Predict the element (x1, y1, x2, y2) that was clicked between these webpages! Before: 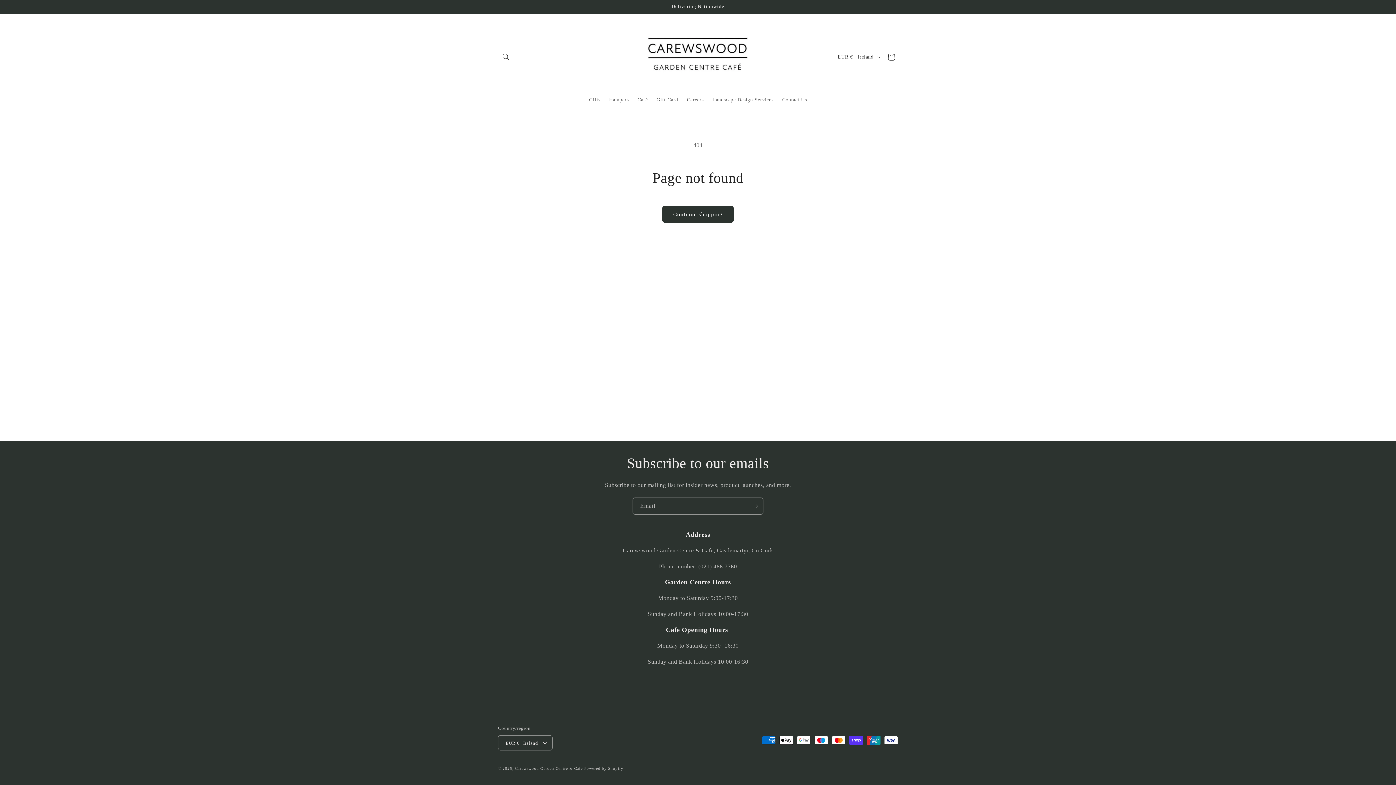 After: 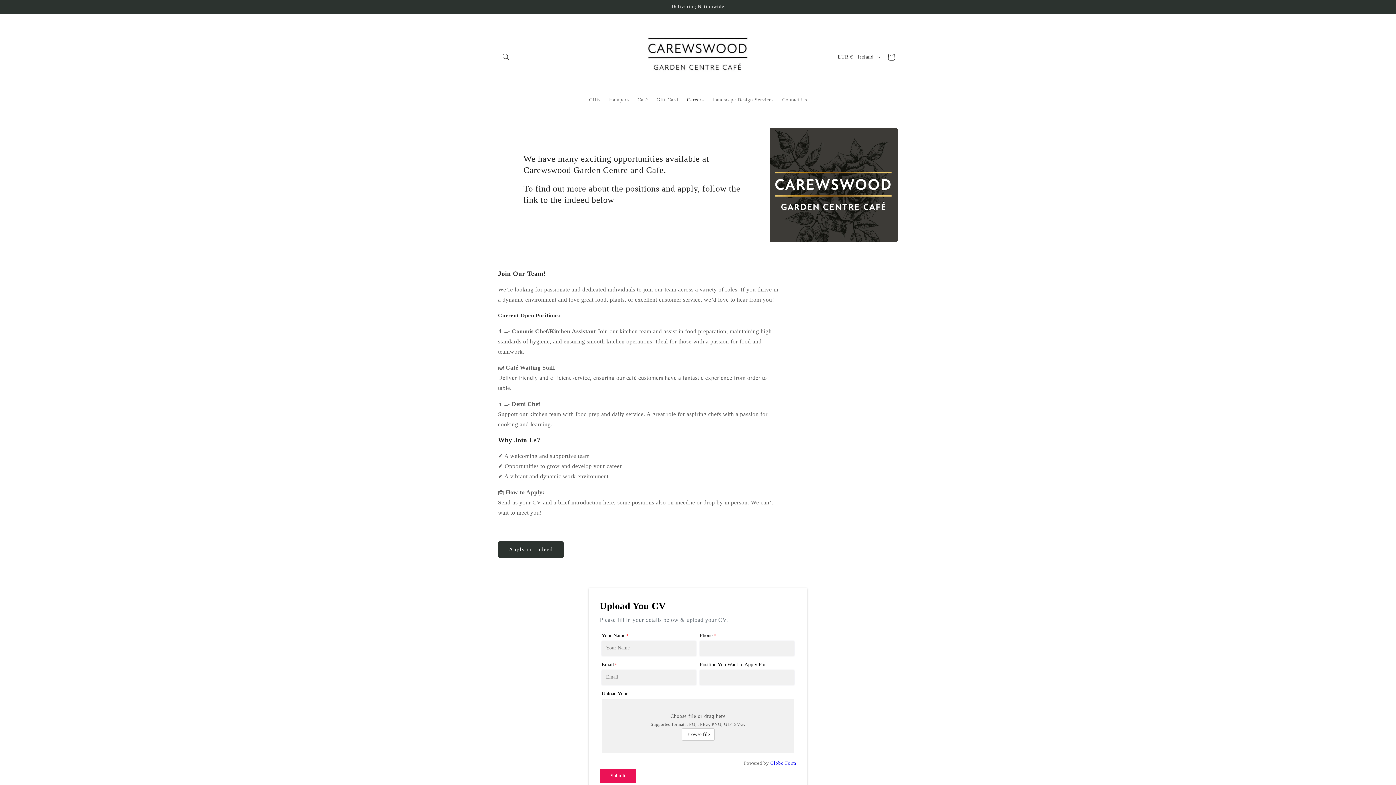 Action: label: Careers bbox: (682, 92, 708, 107)